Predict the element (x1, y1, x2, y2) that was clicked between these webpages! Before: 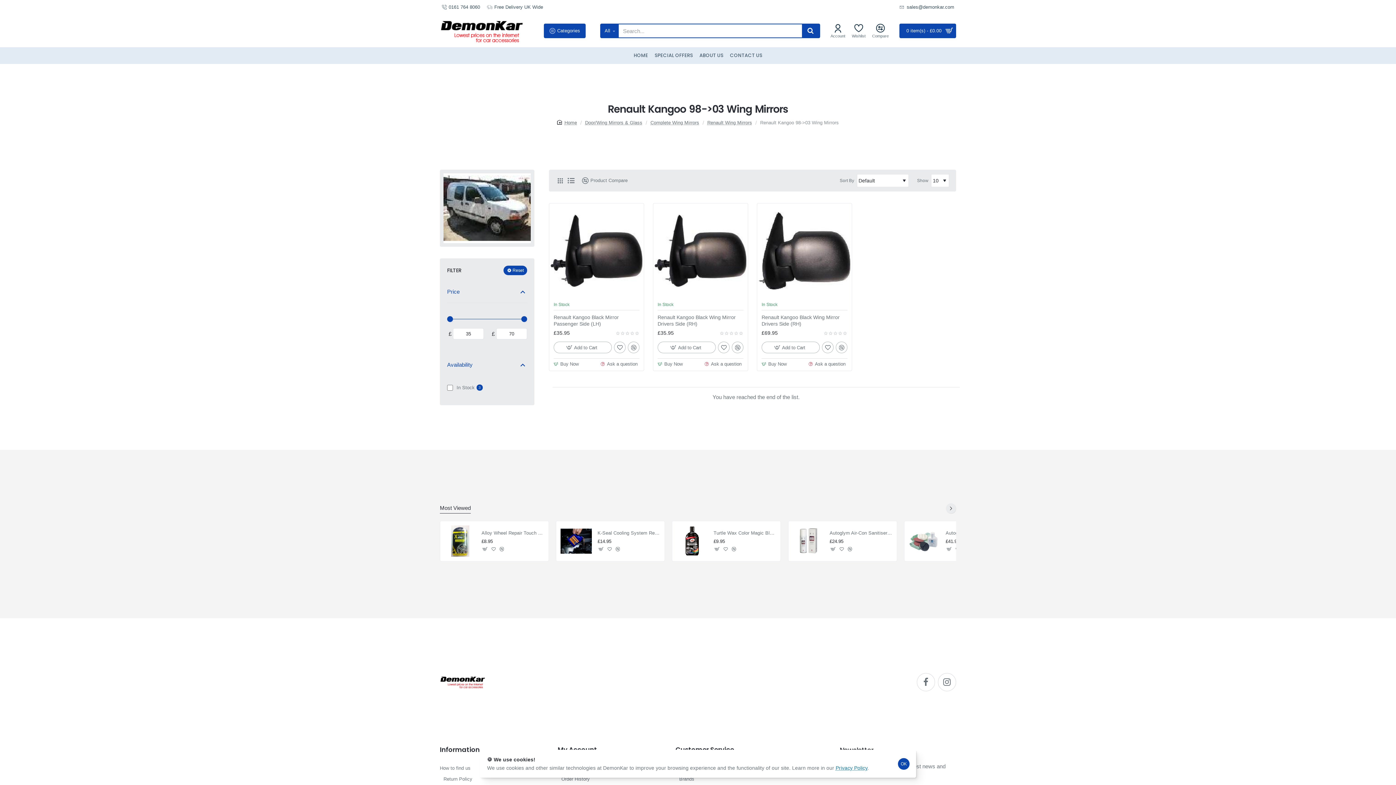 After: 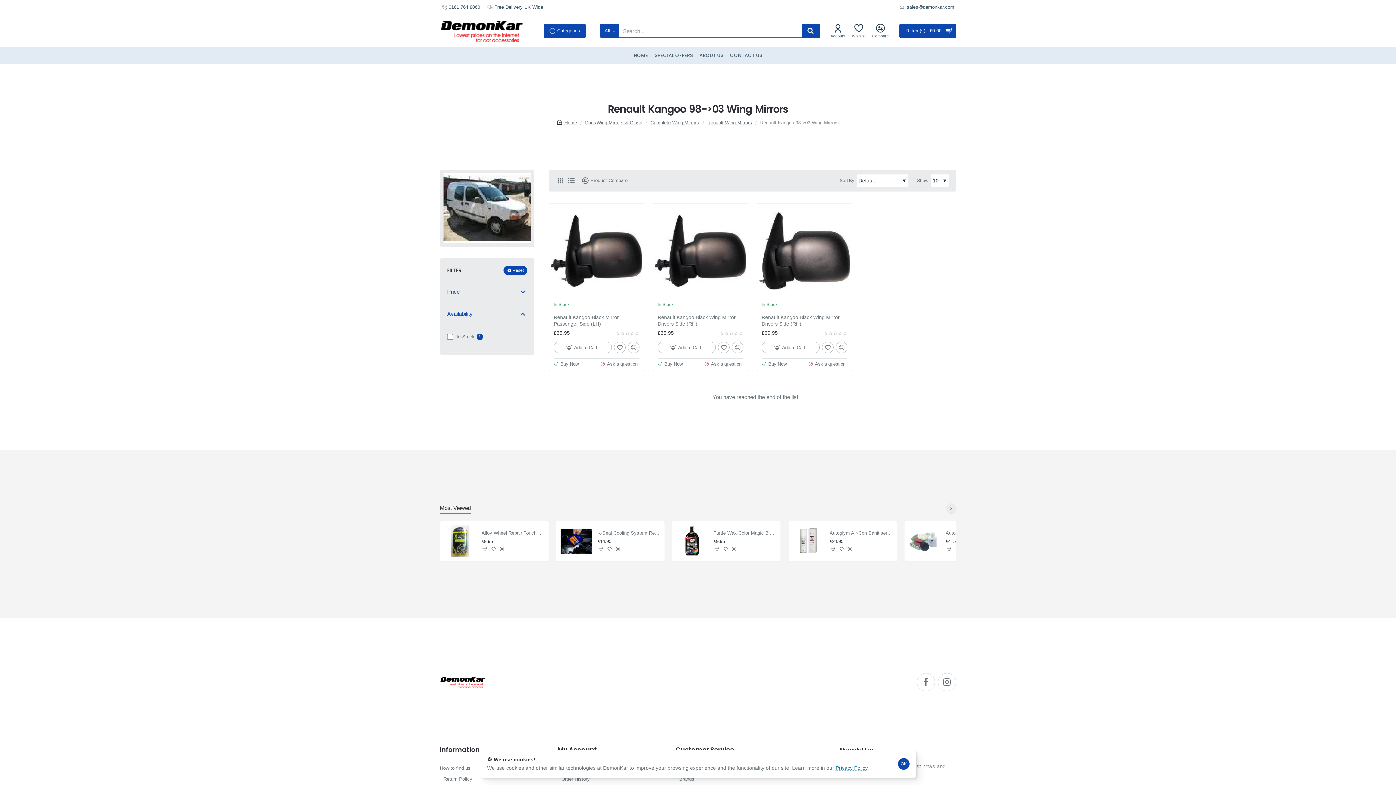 Action: label: Price bbox: (447, 281, 527, 303)